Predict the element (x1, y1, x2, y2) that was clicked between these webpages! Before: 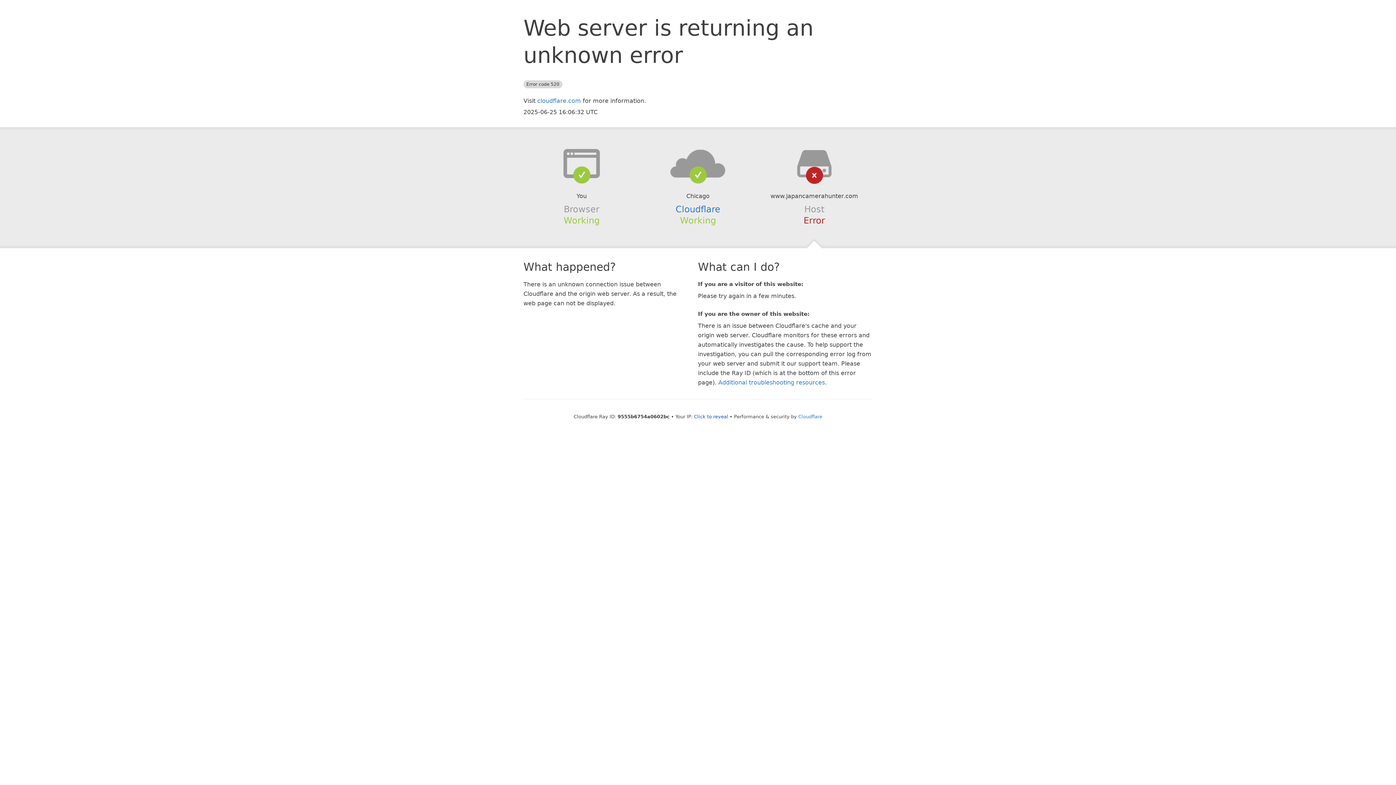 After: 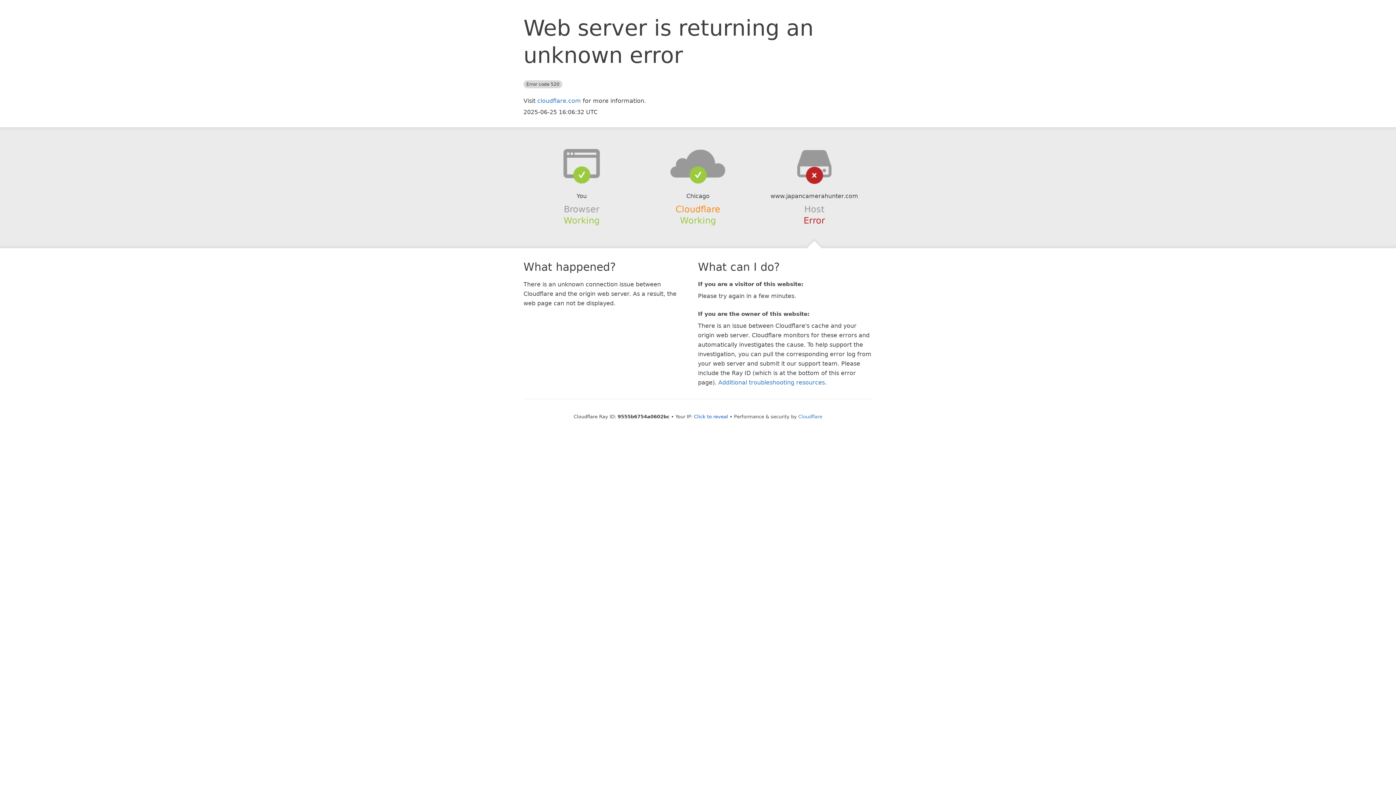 Action: label: Cloudflare bbox: (675, 204, 720, 214)